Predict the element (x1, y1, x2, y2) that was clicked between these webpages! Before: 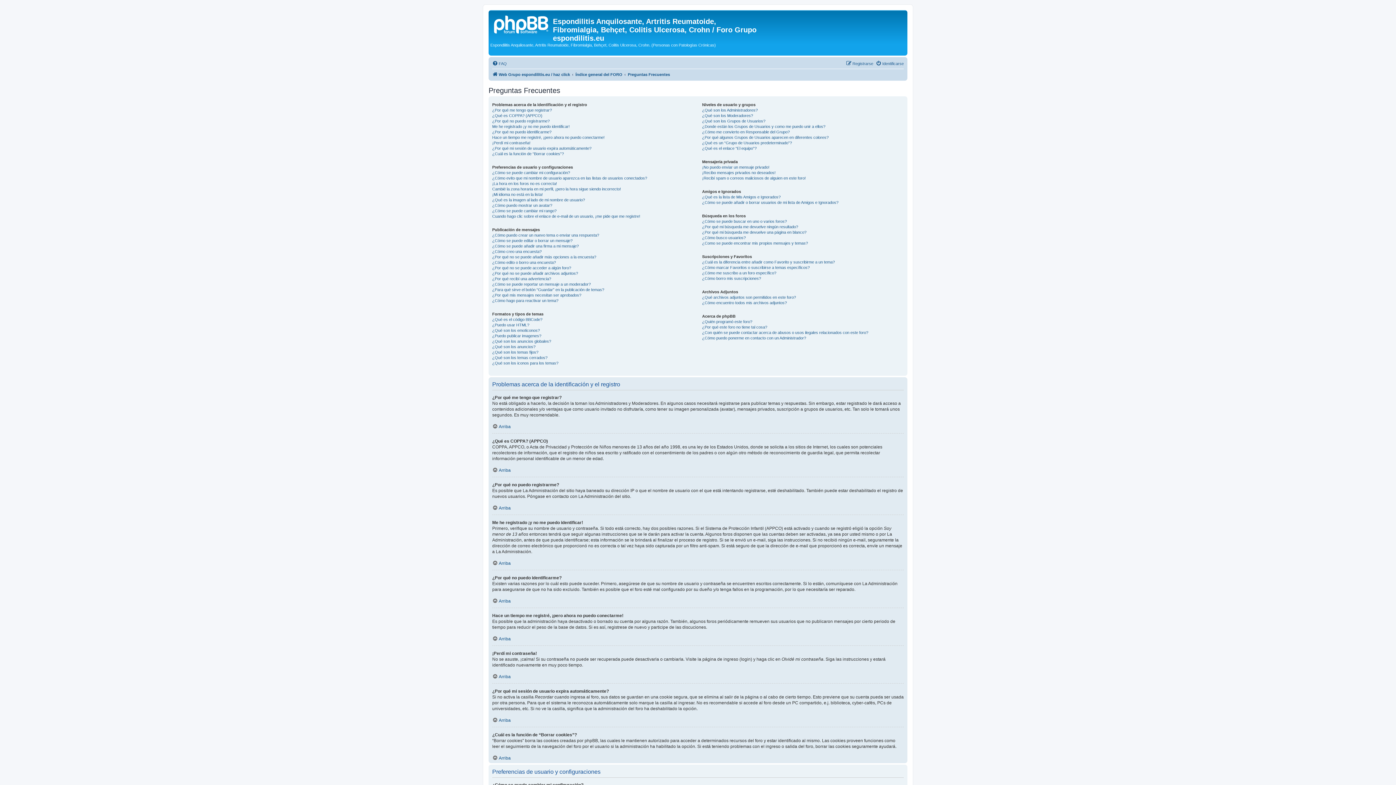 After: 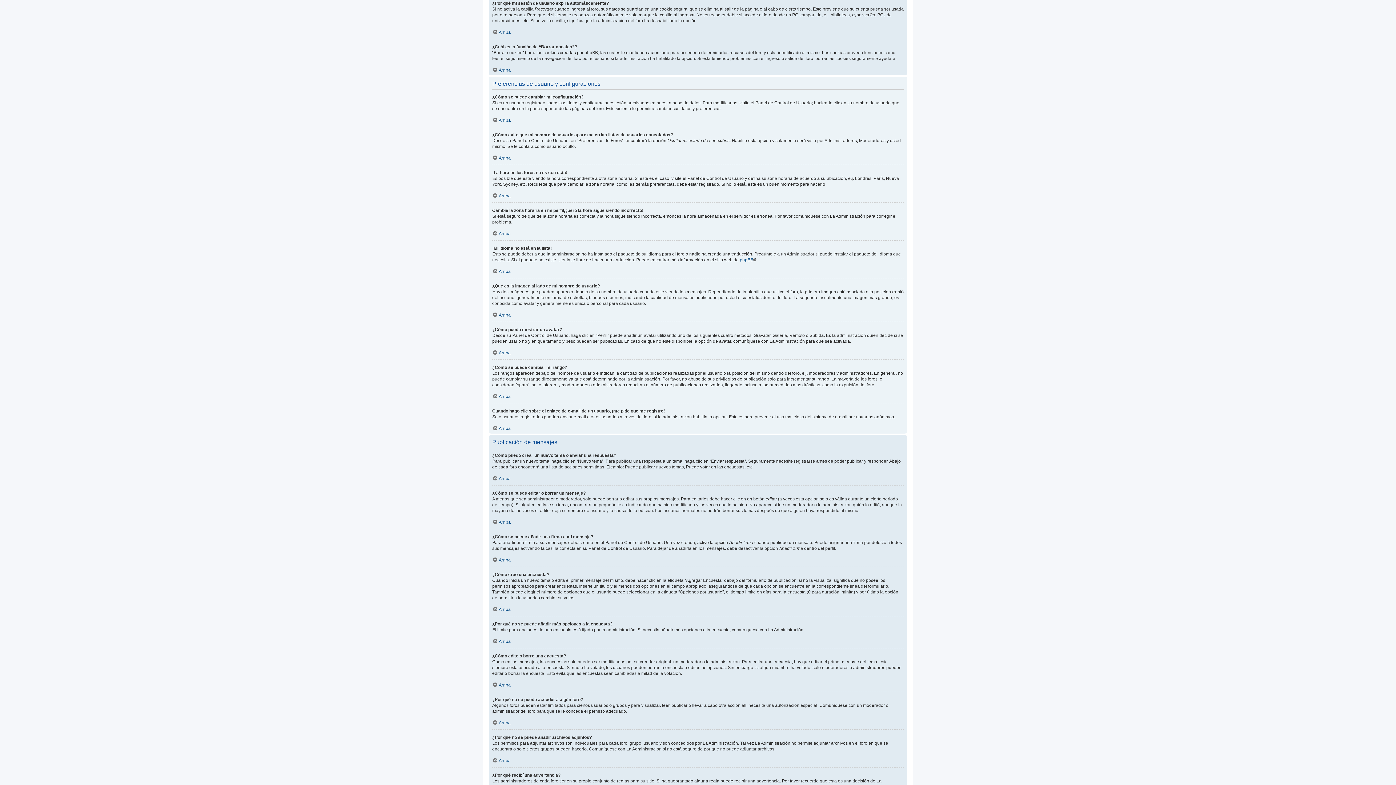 Action: bbox: (492, 145, 591, 151) label: ¿Por qué mi sesión de usuario expira automáticamente?